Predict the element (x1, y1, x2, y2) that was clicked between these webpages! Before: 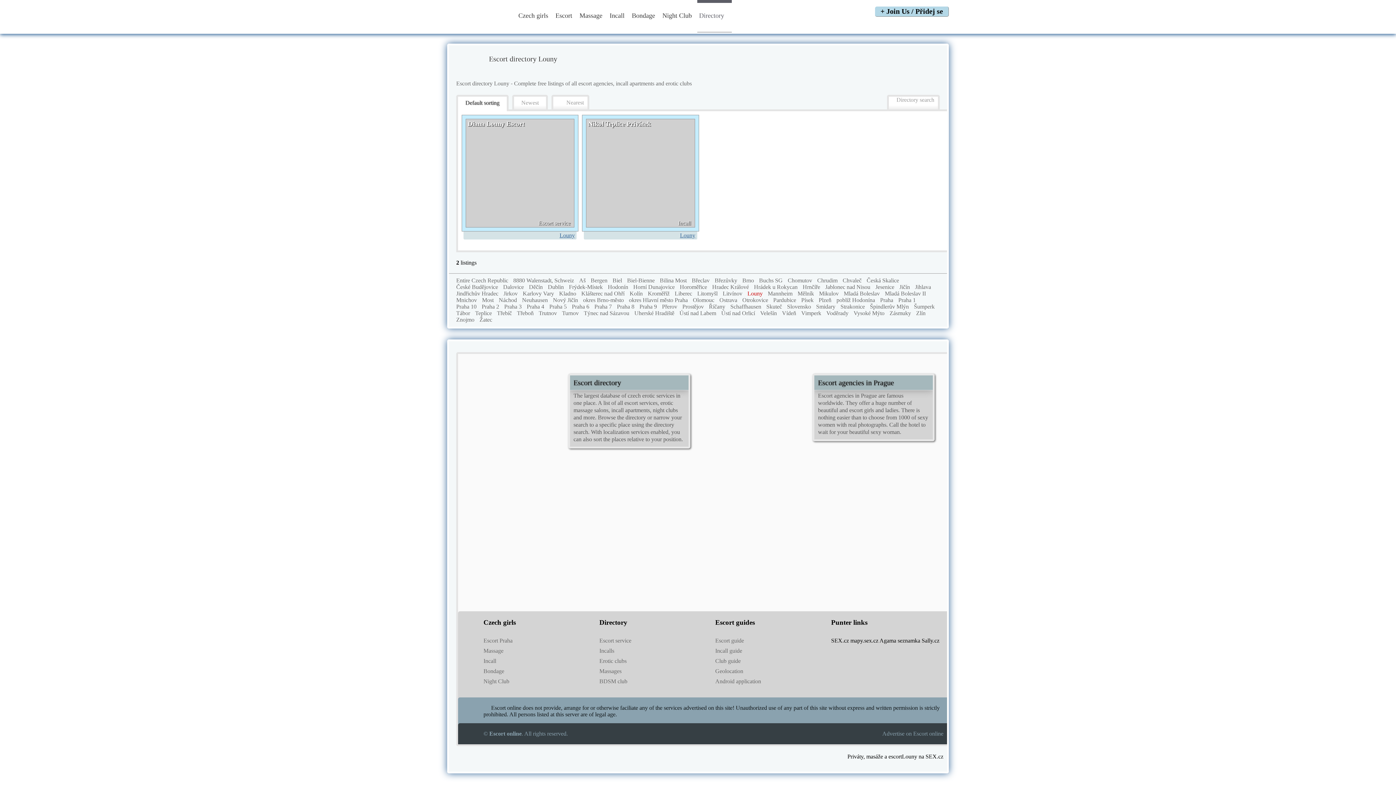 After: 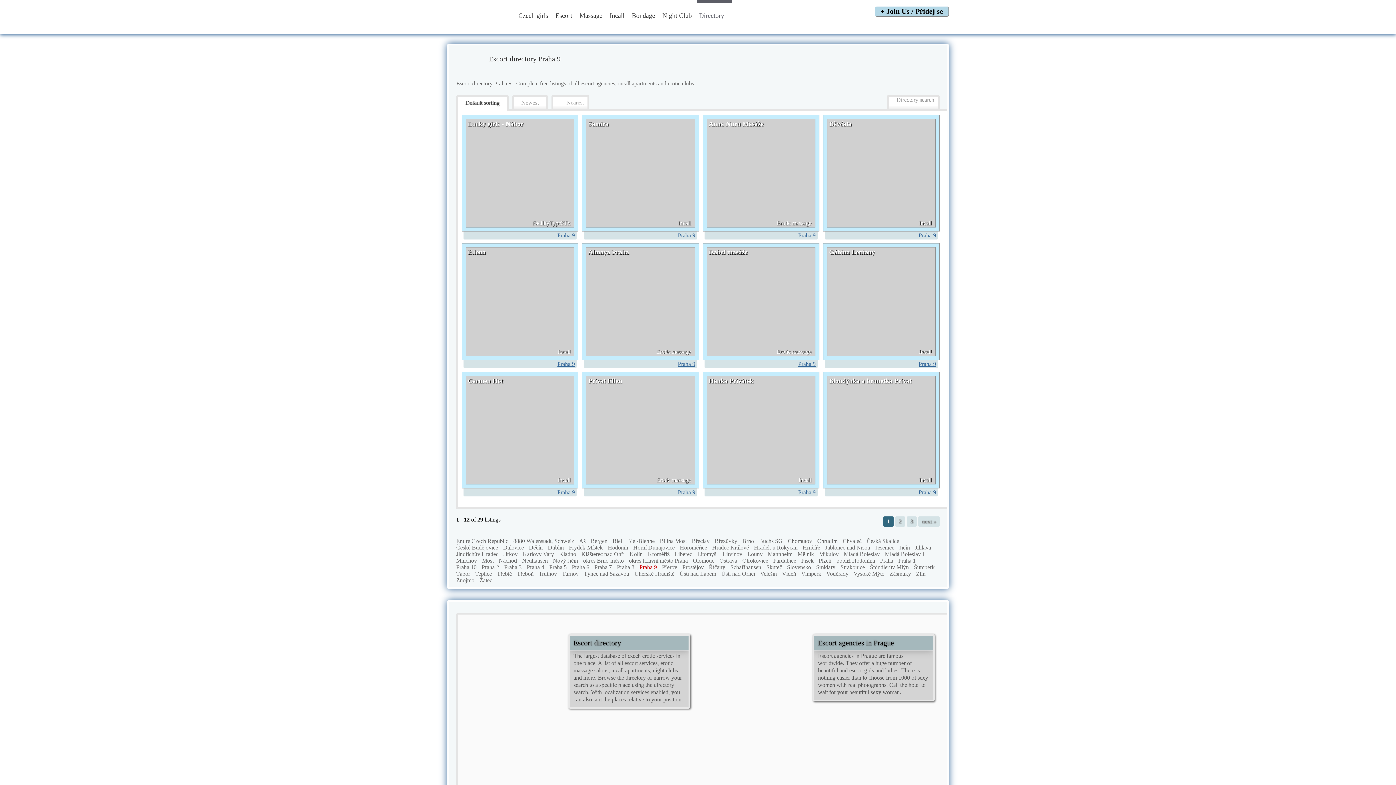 Action: label: Praha 9 bbox: (639, 303, 657, 310)